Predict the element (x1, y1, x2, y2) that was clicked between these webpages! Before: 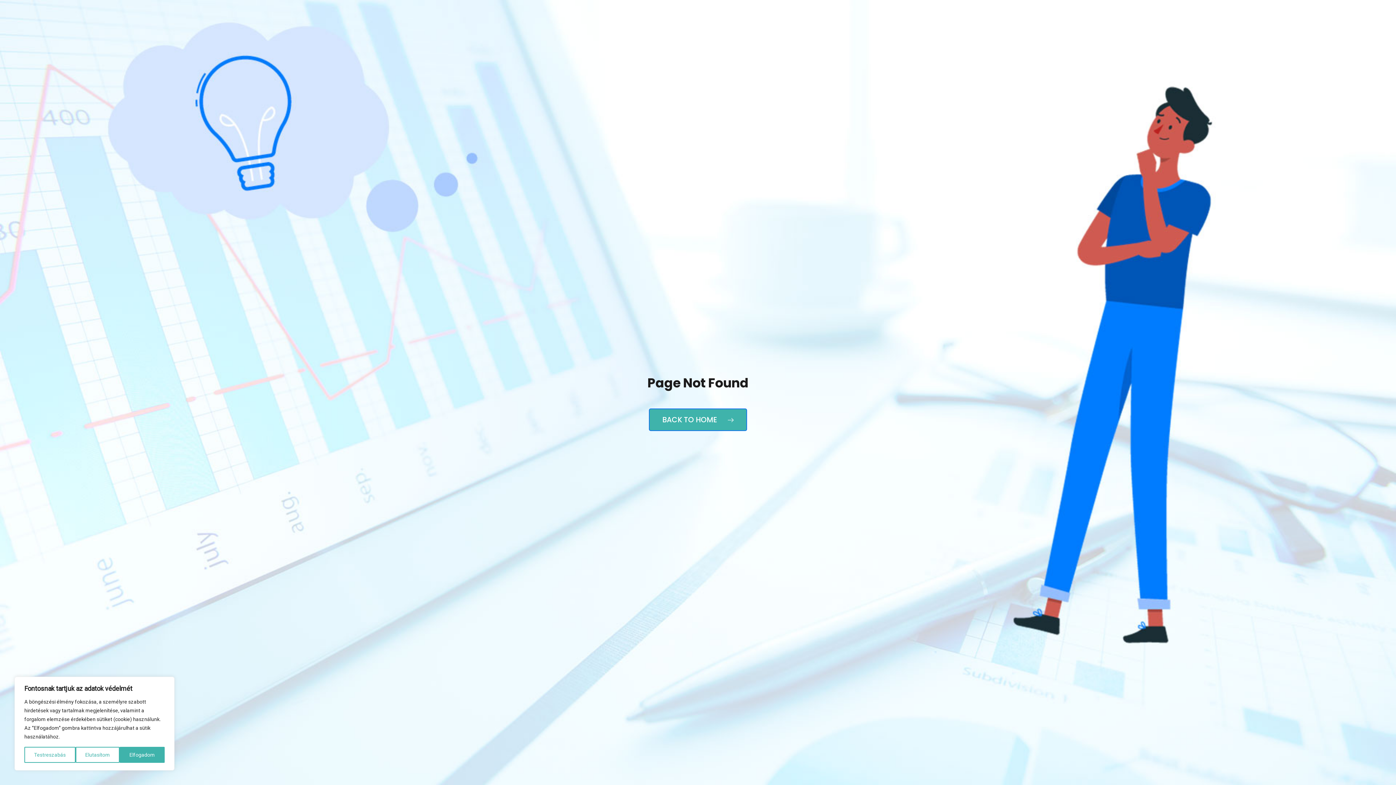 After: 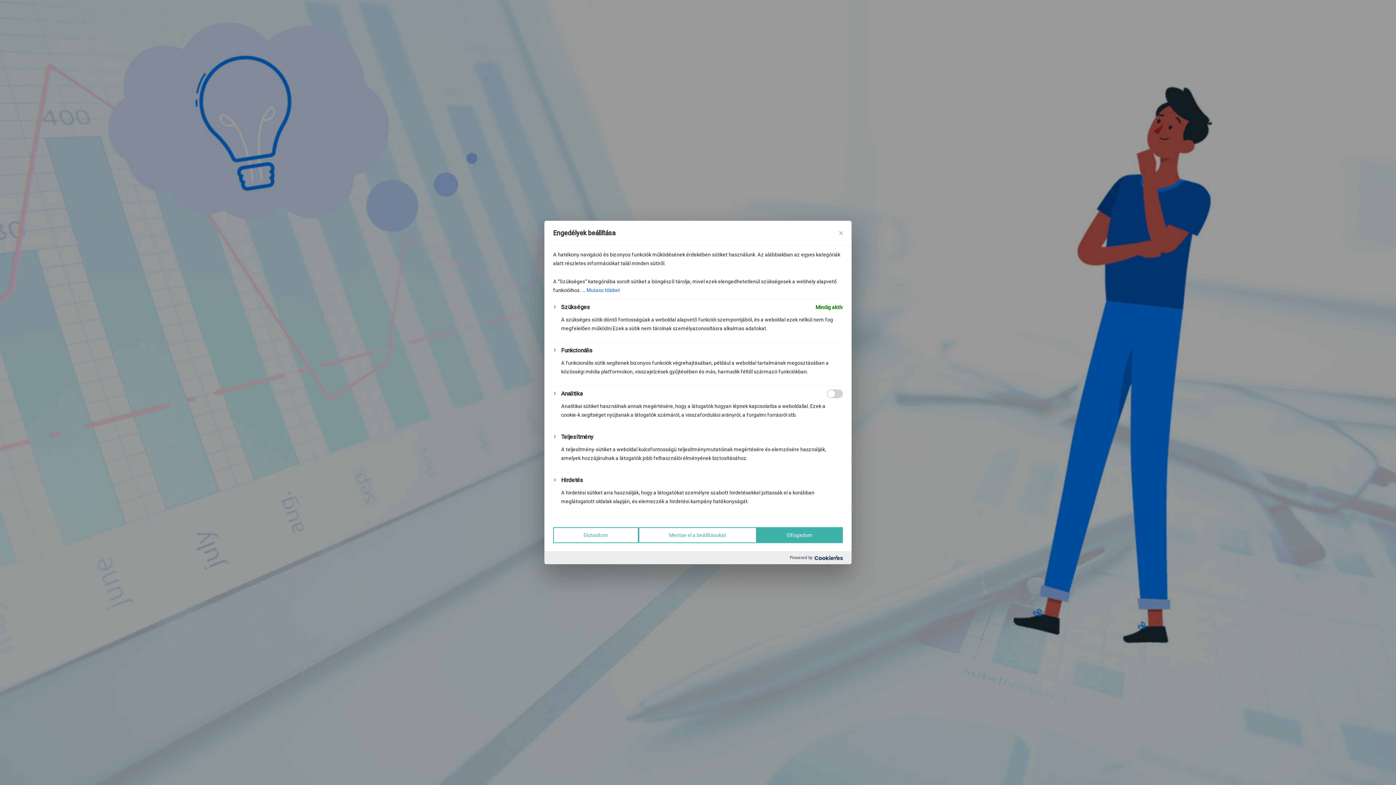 Action: bbox: (24, 747, 75, 763) label: Testreszabás